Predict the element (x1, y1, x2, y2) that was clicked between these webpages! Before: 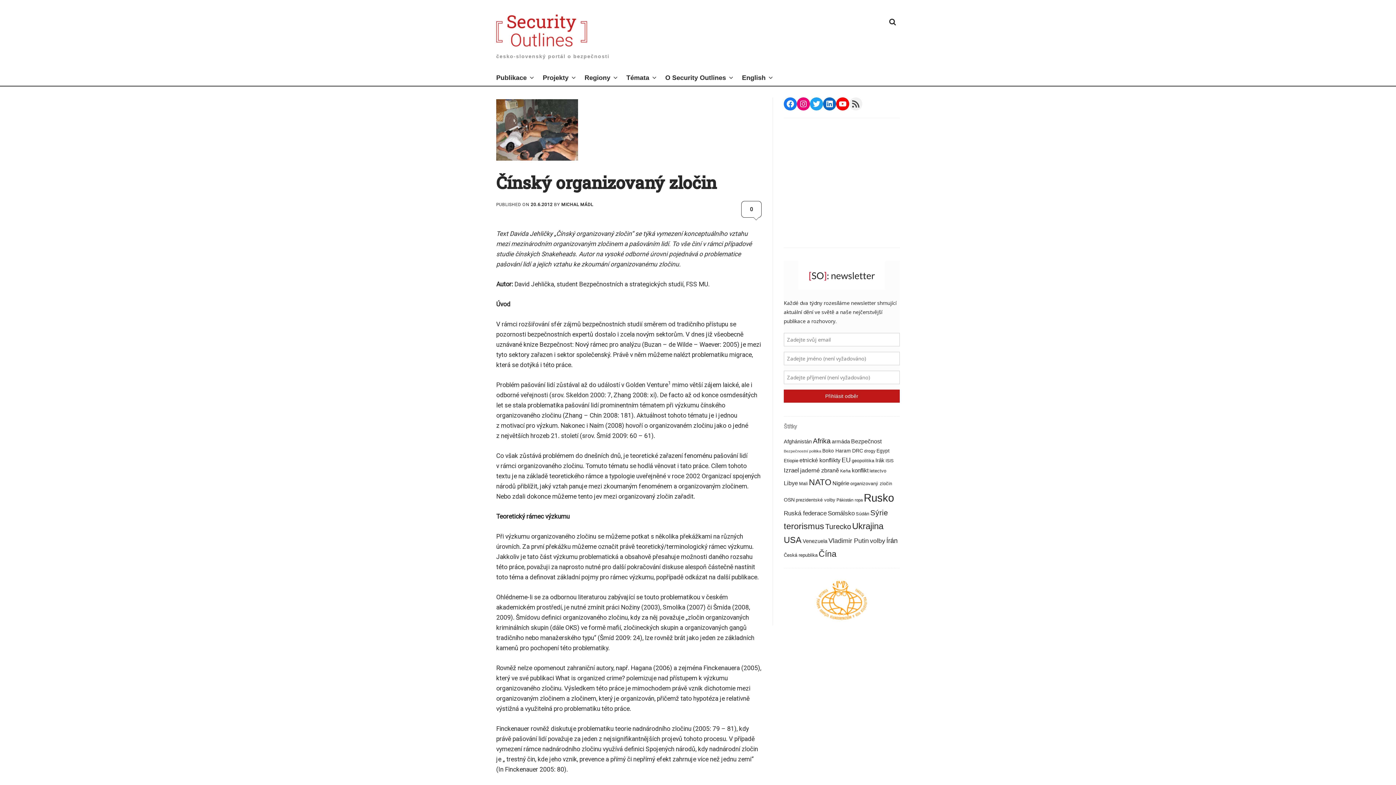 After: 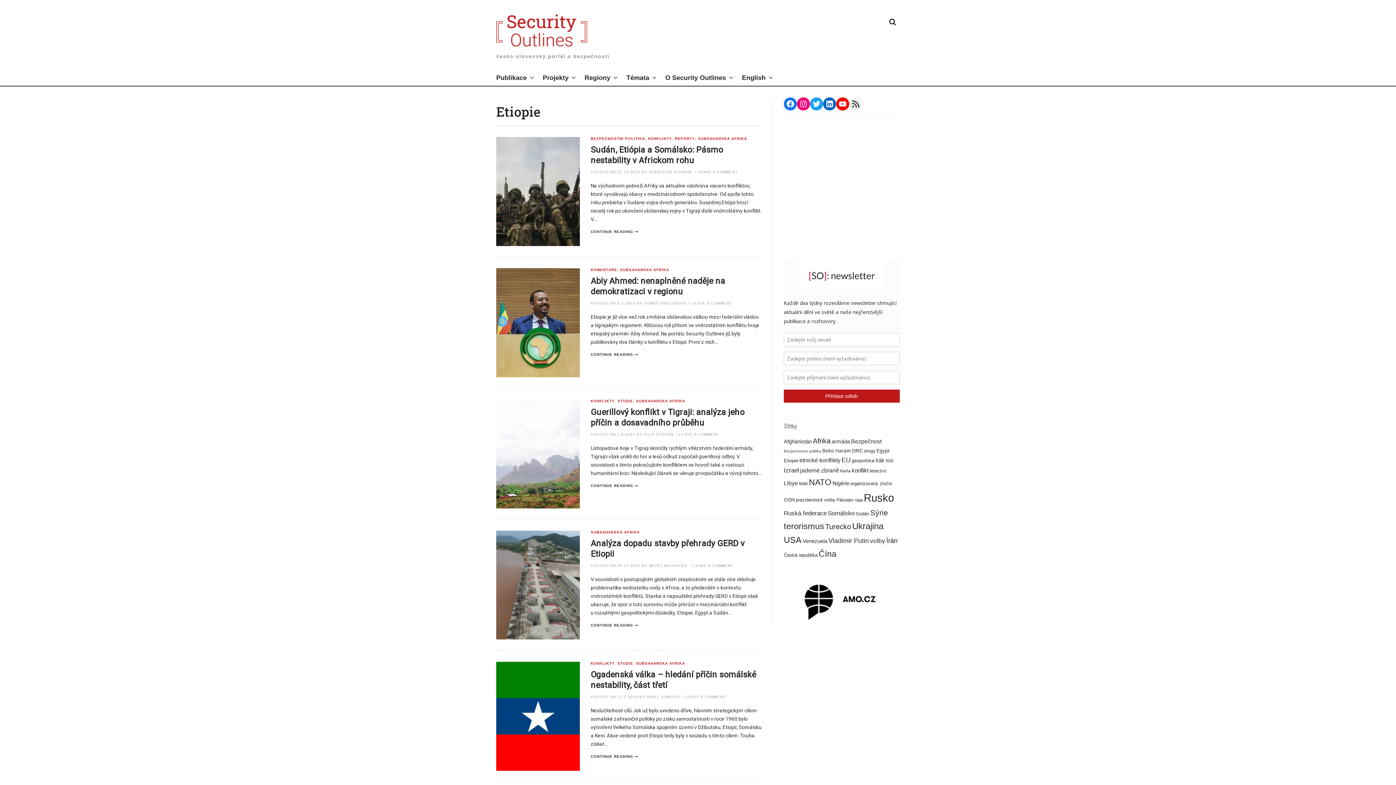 Action: bbox: (784, 458, 798, 463) label: Etiopie (16 položek)